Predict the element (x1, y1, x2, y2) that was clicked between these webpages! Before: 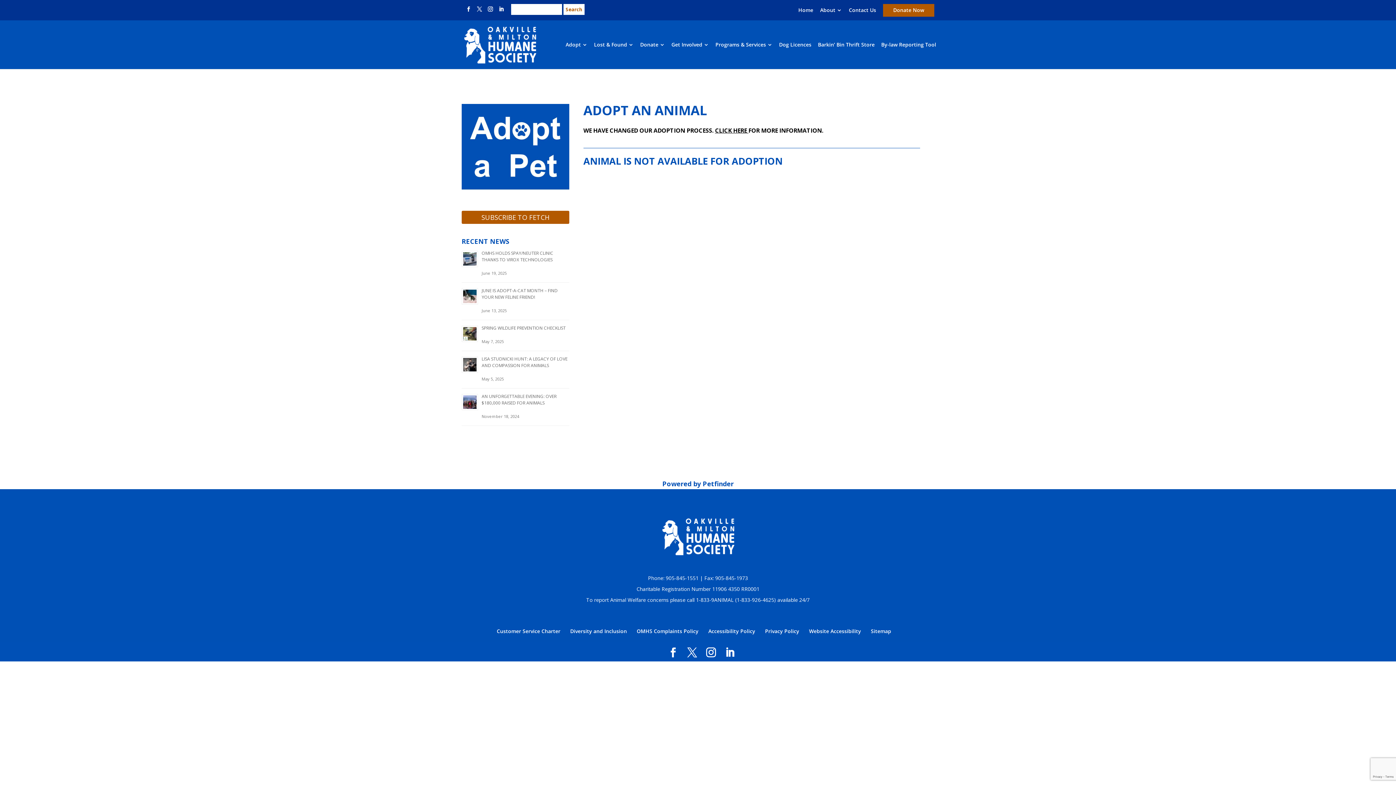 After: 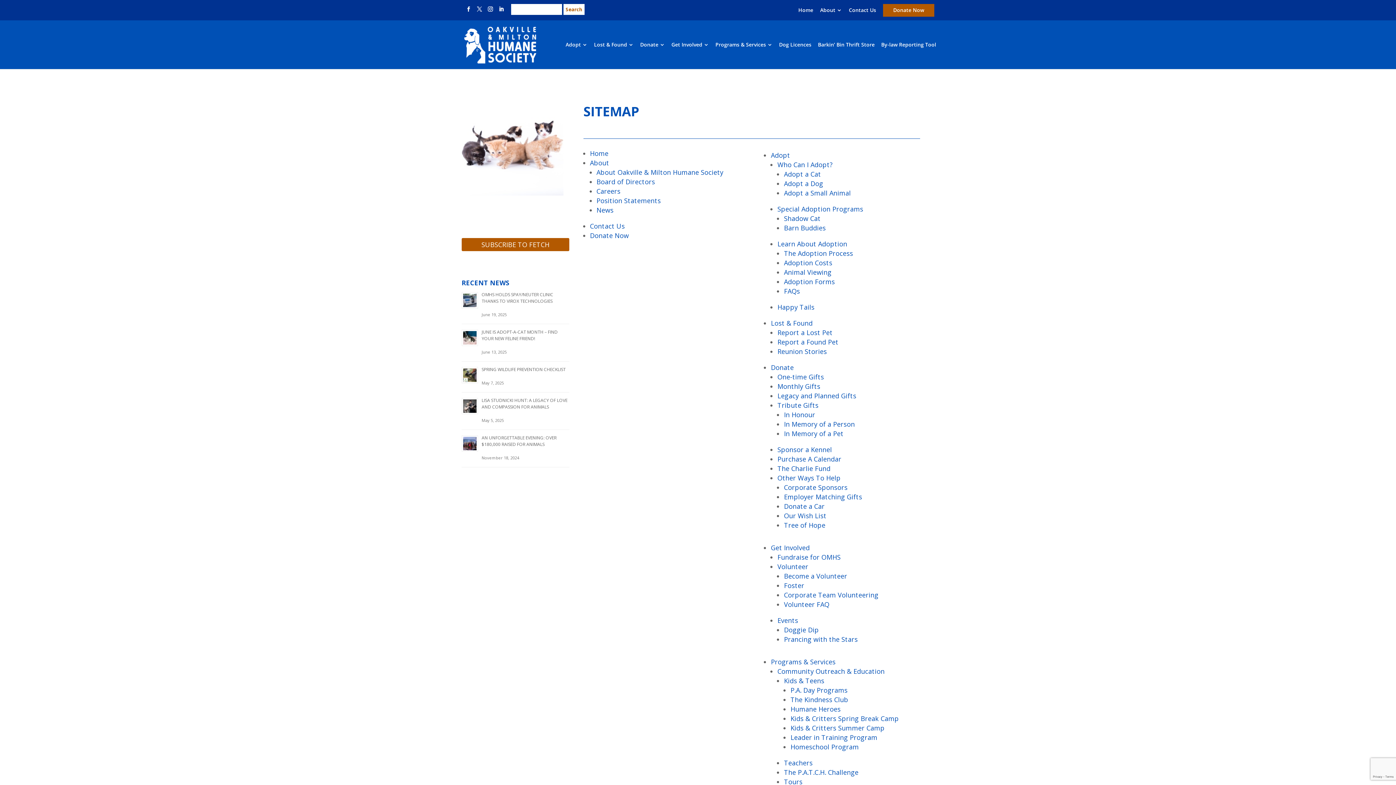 Action: label: Sitemap bbox: (871, 628, 891, 635)